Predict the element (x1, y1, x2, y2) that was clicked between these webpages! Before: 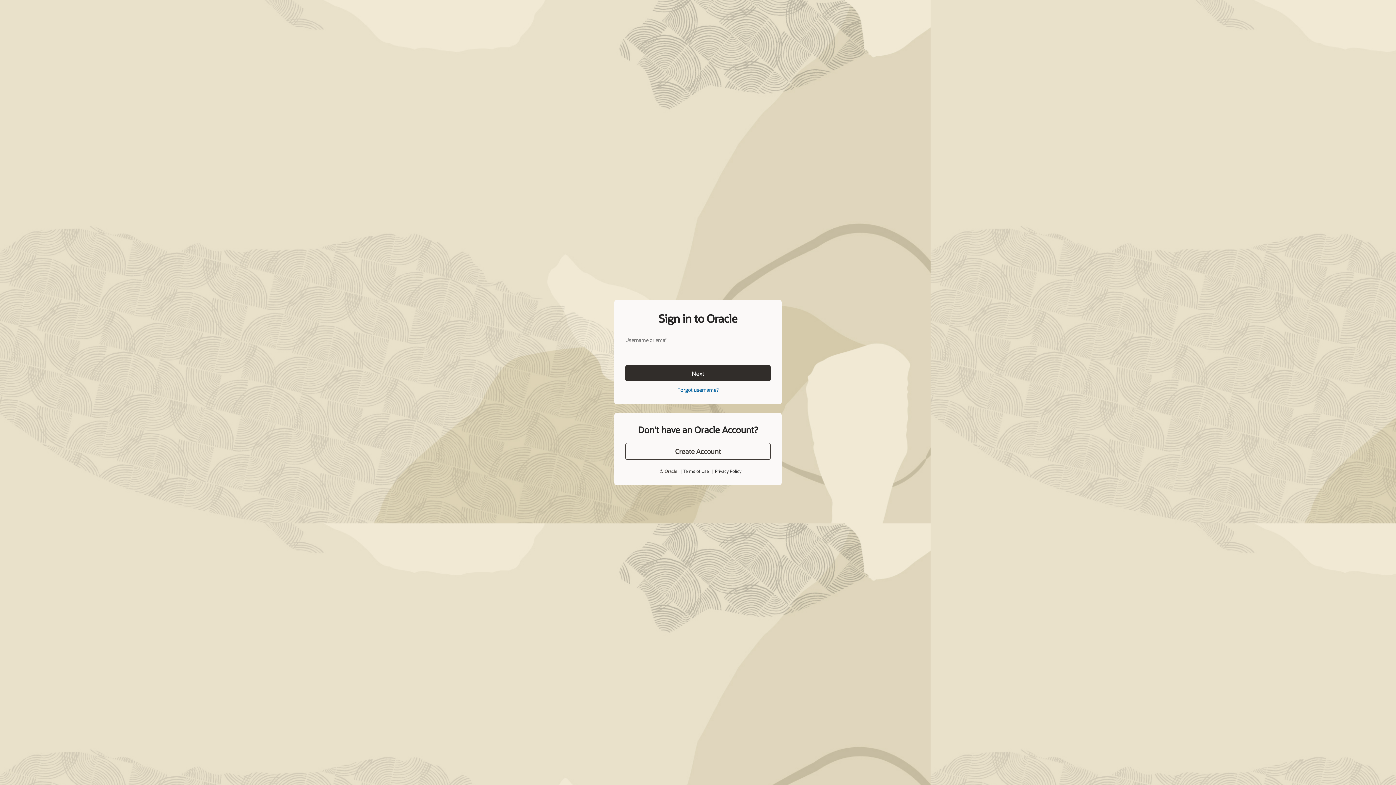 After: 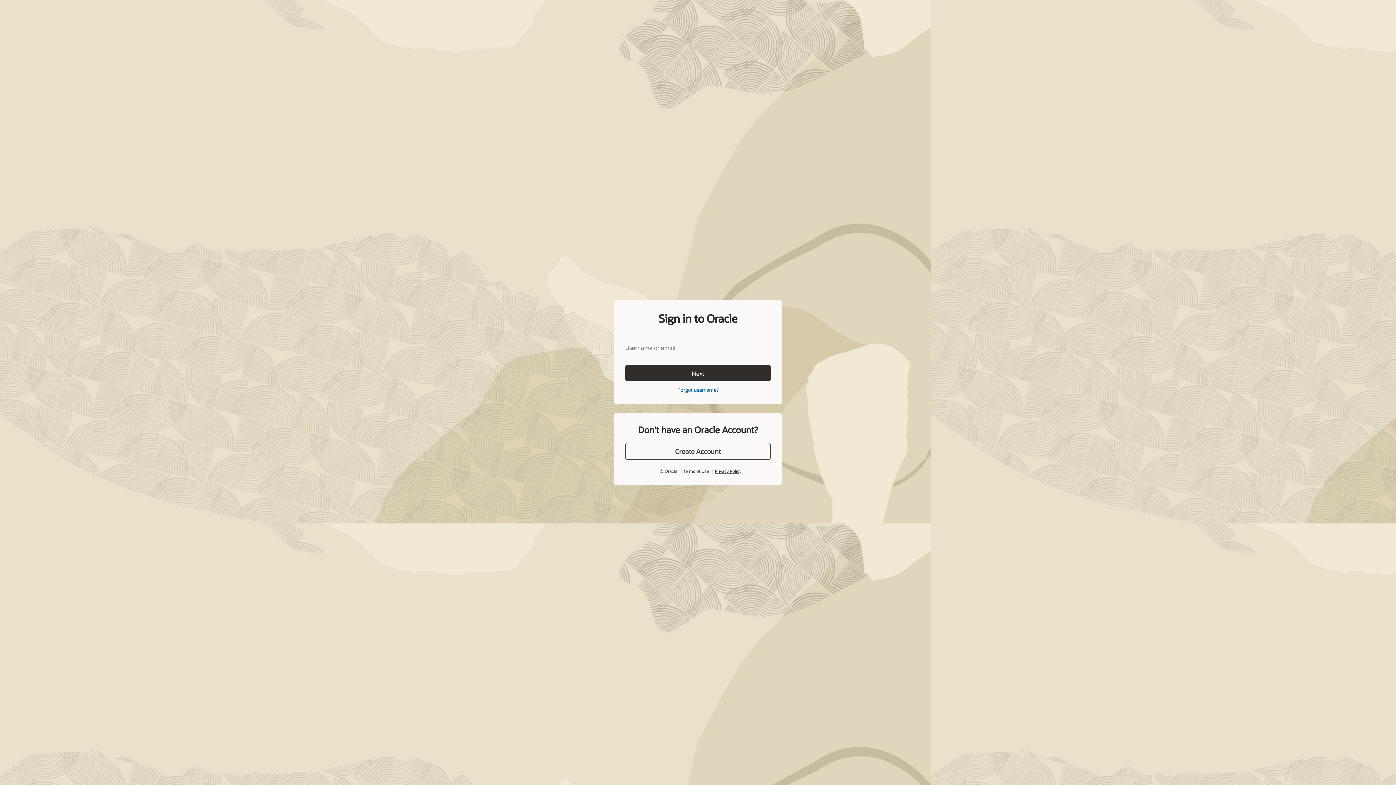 Action: label: Privacy Policy bbox: (715, 468, 741, 474)